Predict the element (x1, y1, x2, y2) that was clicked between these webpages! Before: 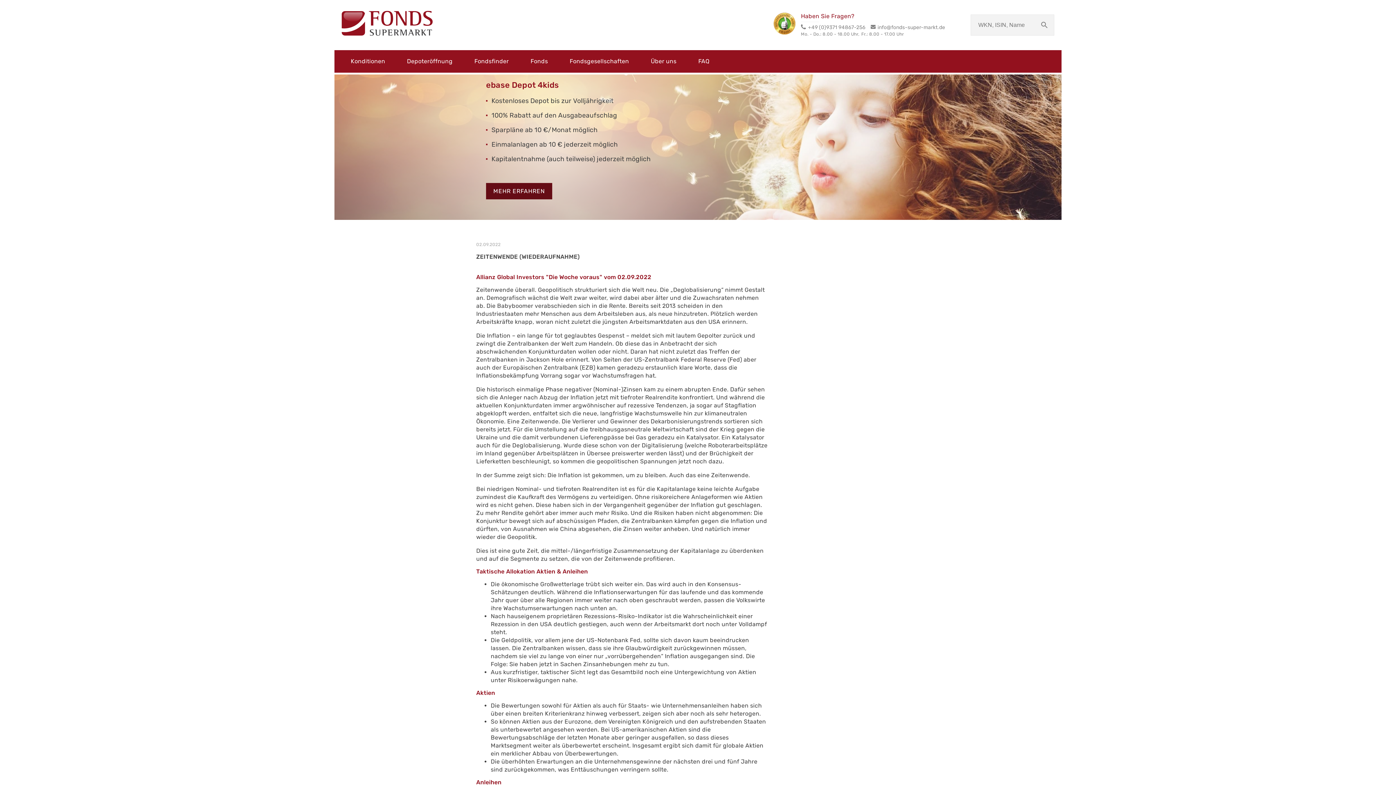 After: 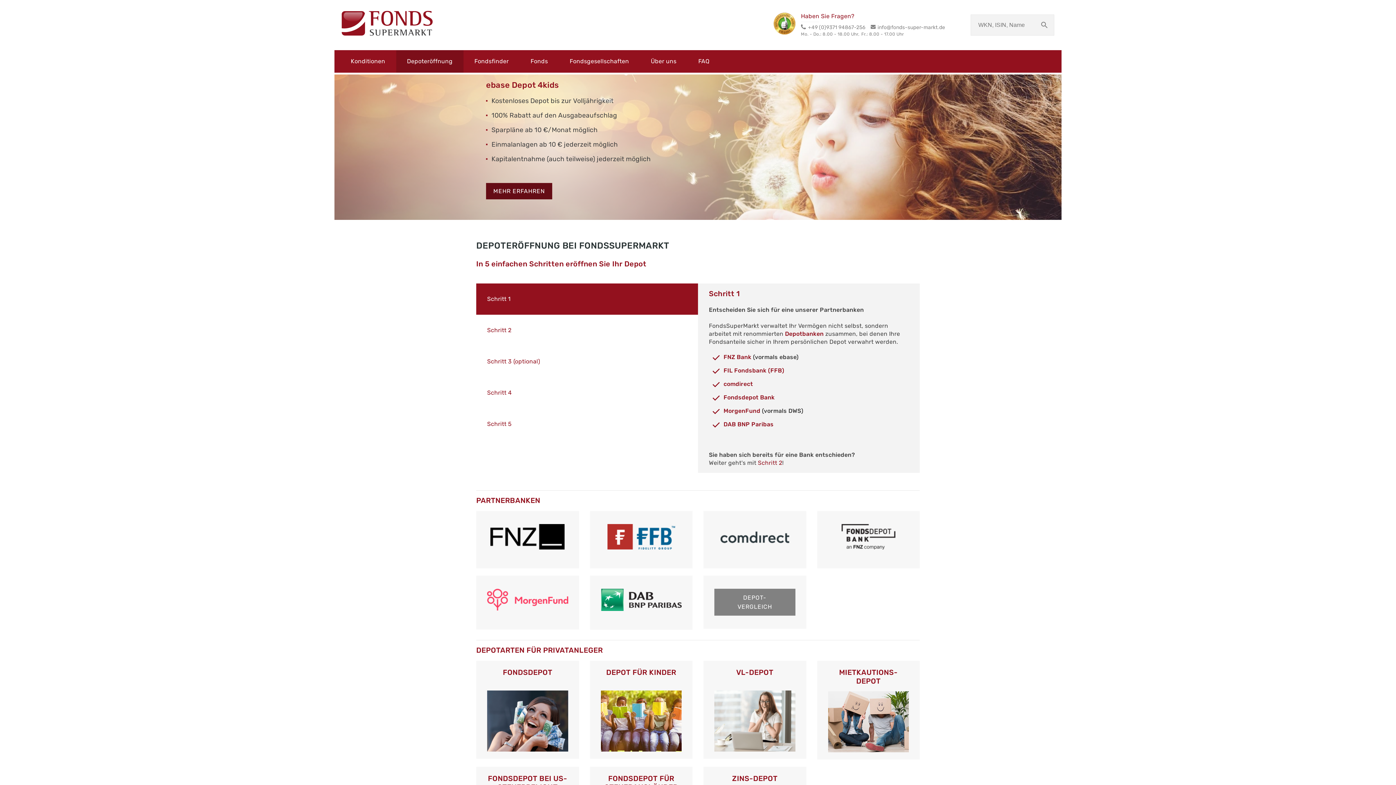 Action: label: Depoteröffnung bbox: (396, 50, 463, 72)